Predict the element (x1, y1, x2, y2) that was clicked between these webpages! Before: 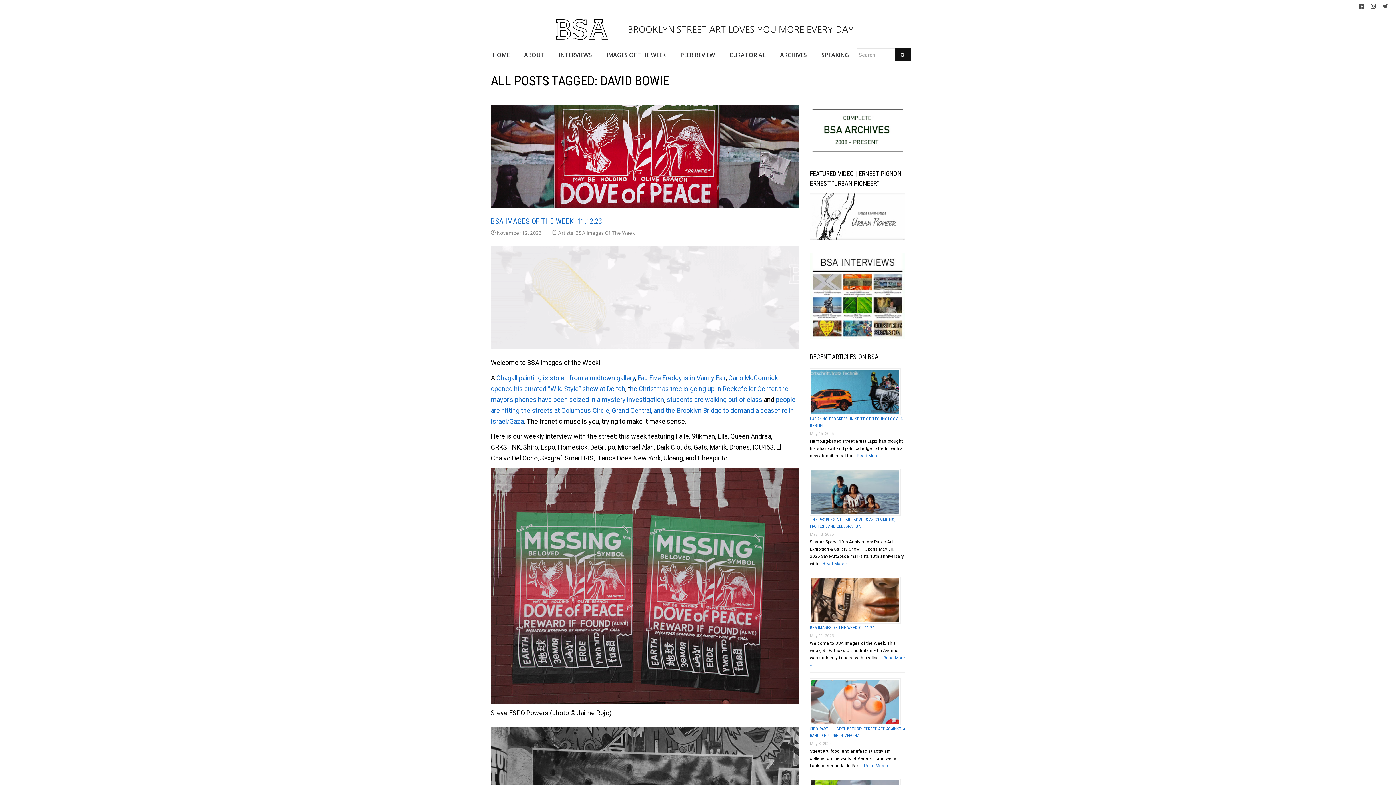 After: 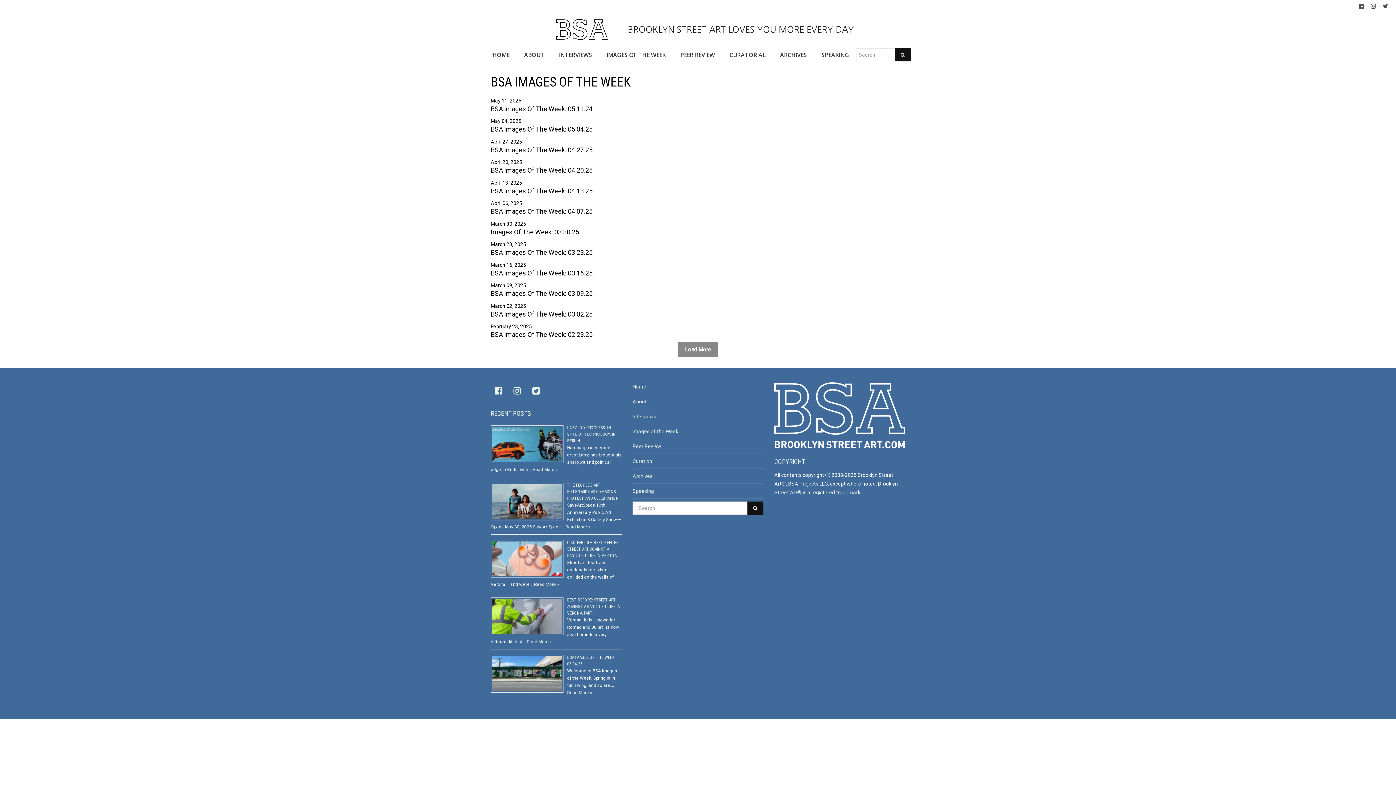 Action: label: BSA Images Of The Week bbox: (575, 230, 634, 235)